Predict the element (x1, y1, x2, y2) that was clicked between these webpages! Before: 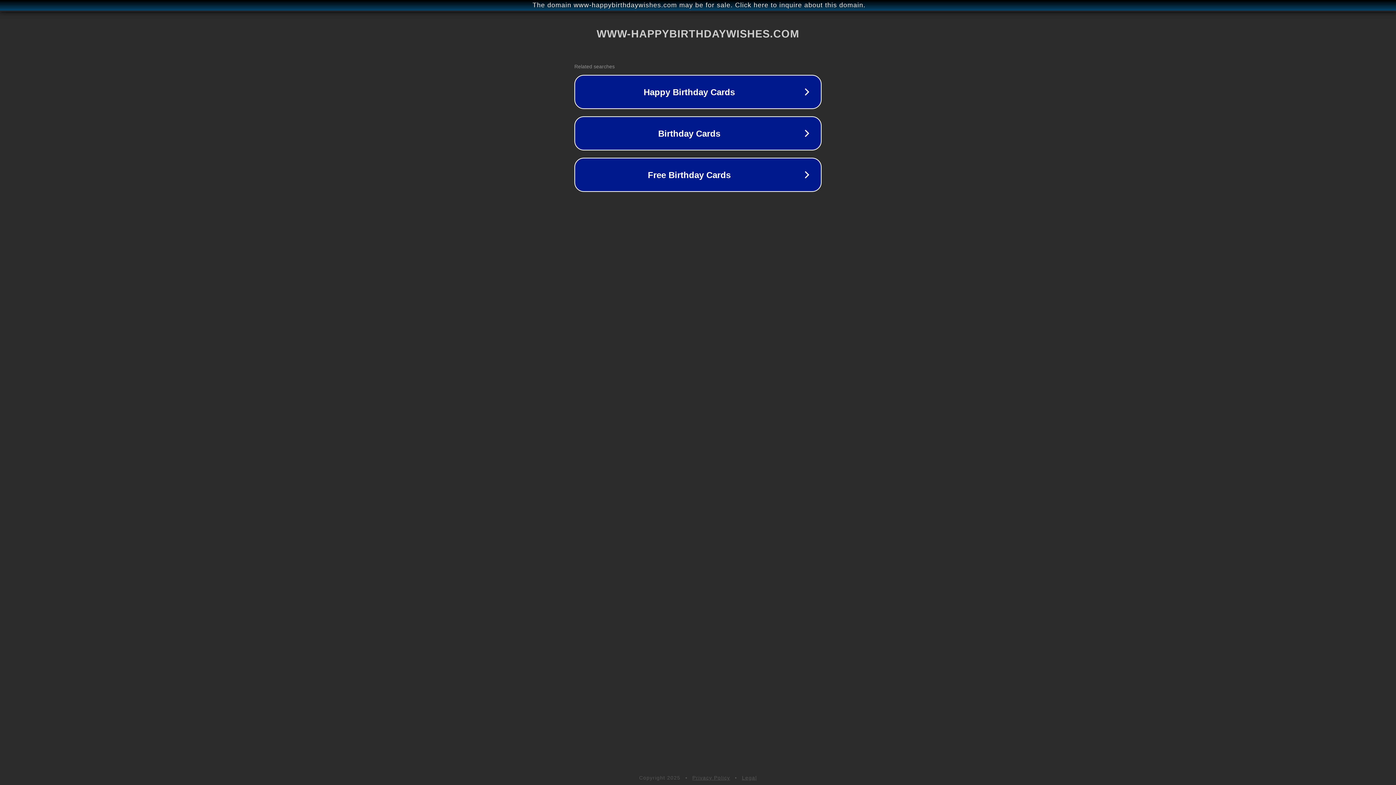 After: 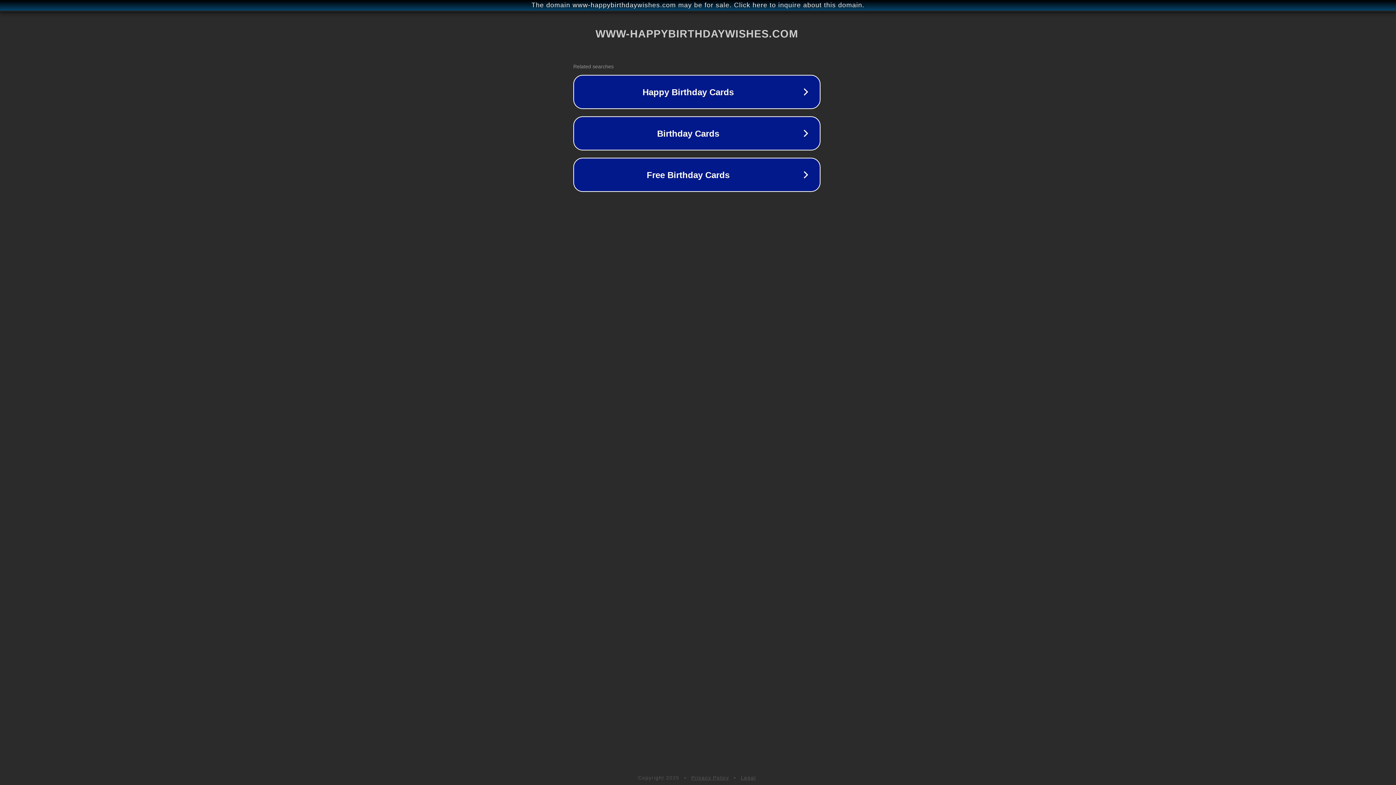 Action: label: The domain www-happybirthdaywishes.com may be for sale. Click here to inquire about this domain. bbox: (1, 1, 1397, 9)